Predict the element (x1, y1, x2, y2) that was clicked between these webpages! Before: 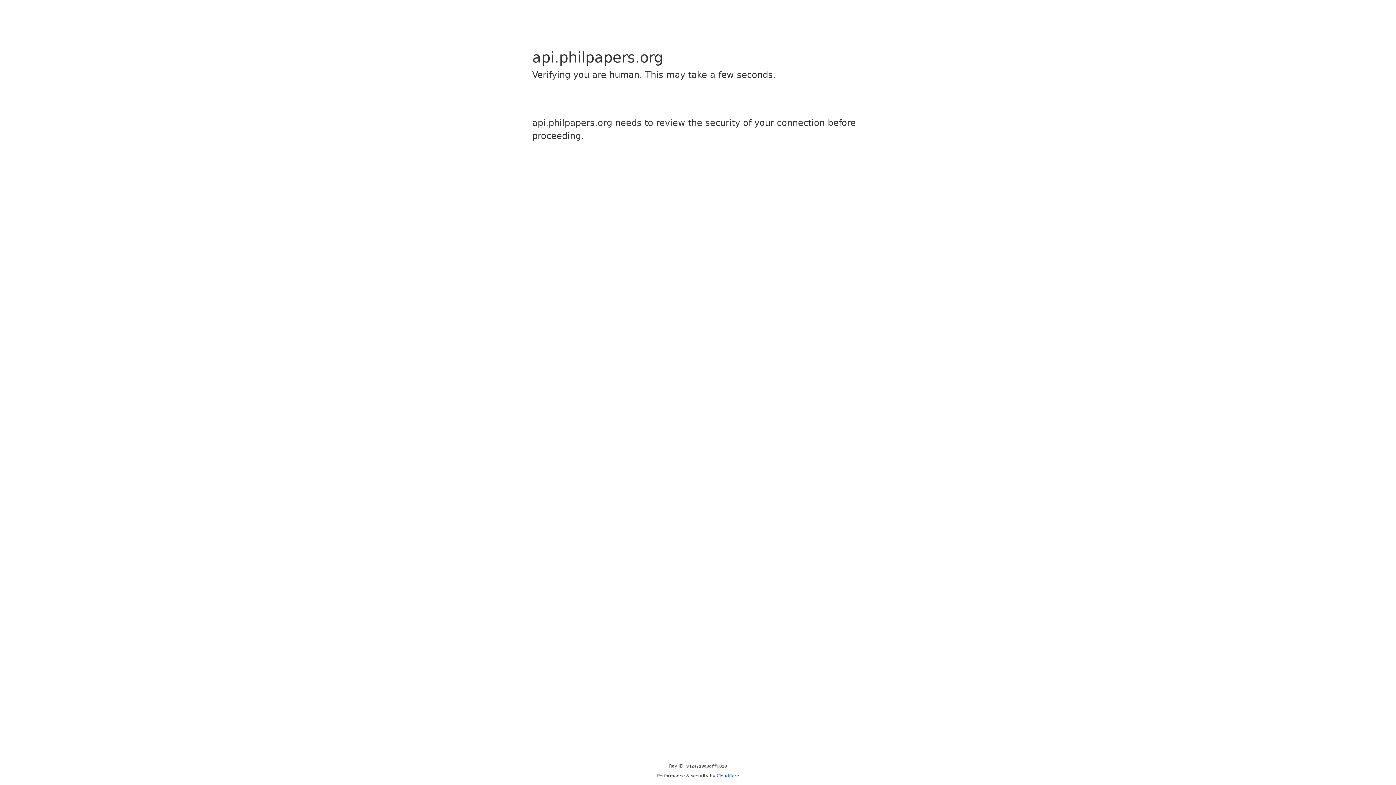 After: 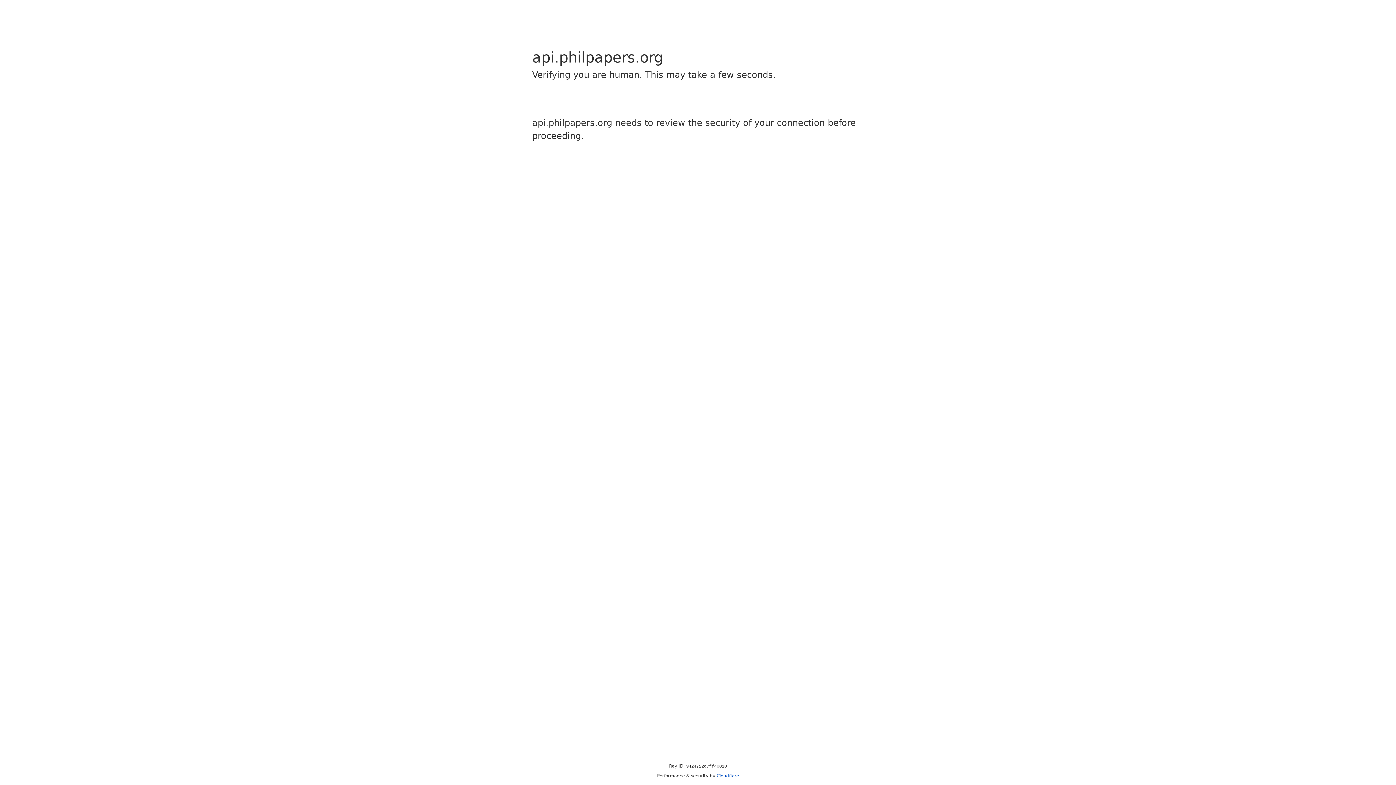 Action: label: Cloudflare bbox: (716, 773, 739, 778)